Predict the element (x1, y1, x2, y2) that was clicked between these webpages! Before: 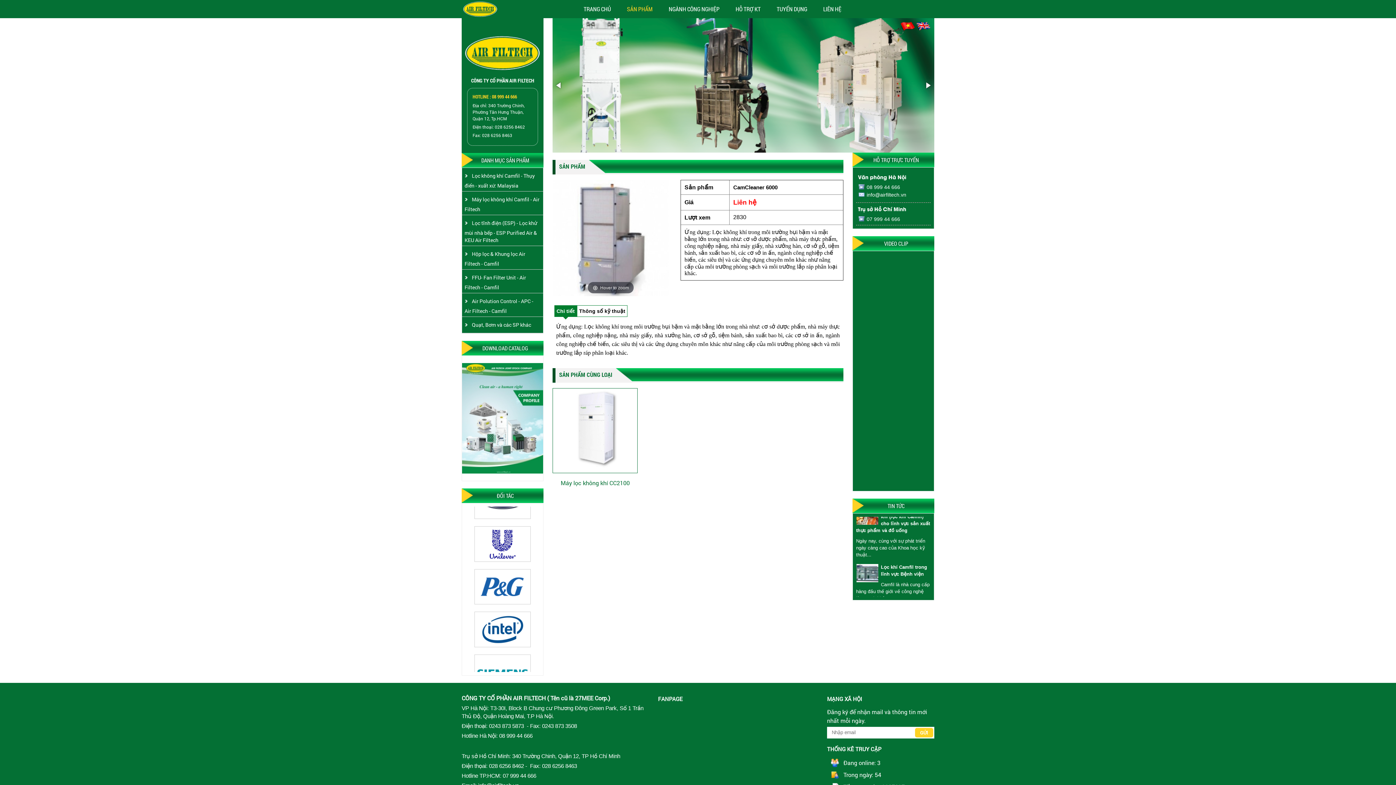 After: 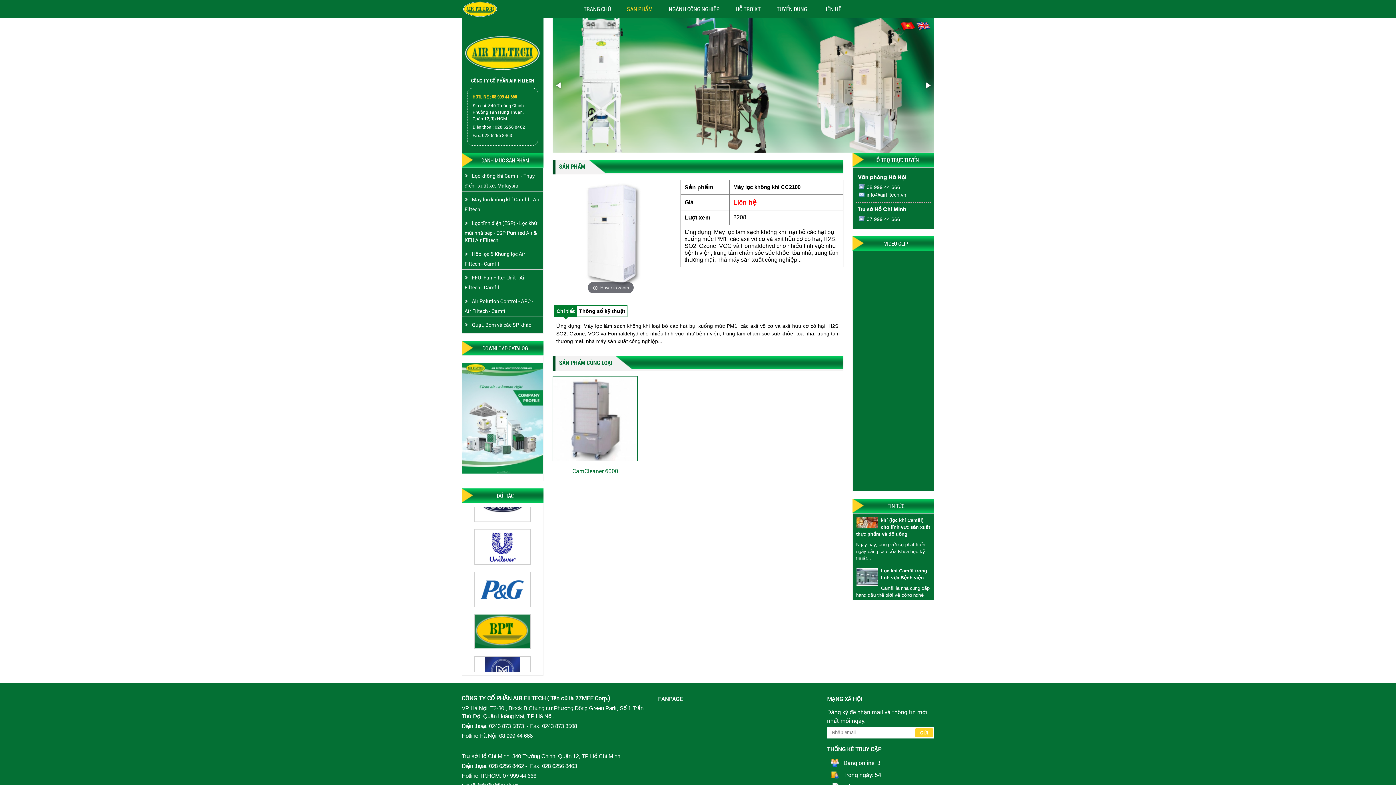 Action: bbox: (553, 427, 637, 433)